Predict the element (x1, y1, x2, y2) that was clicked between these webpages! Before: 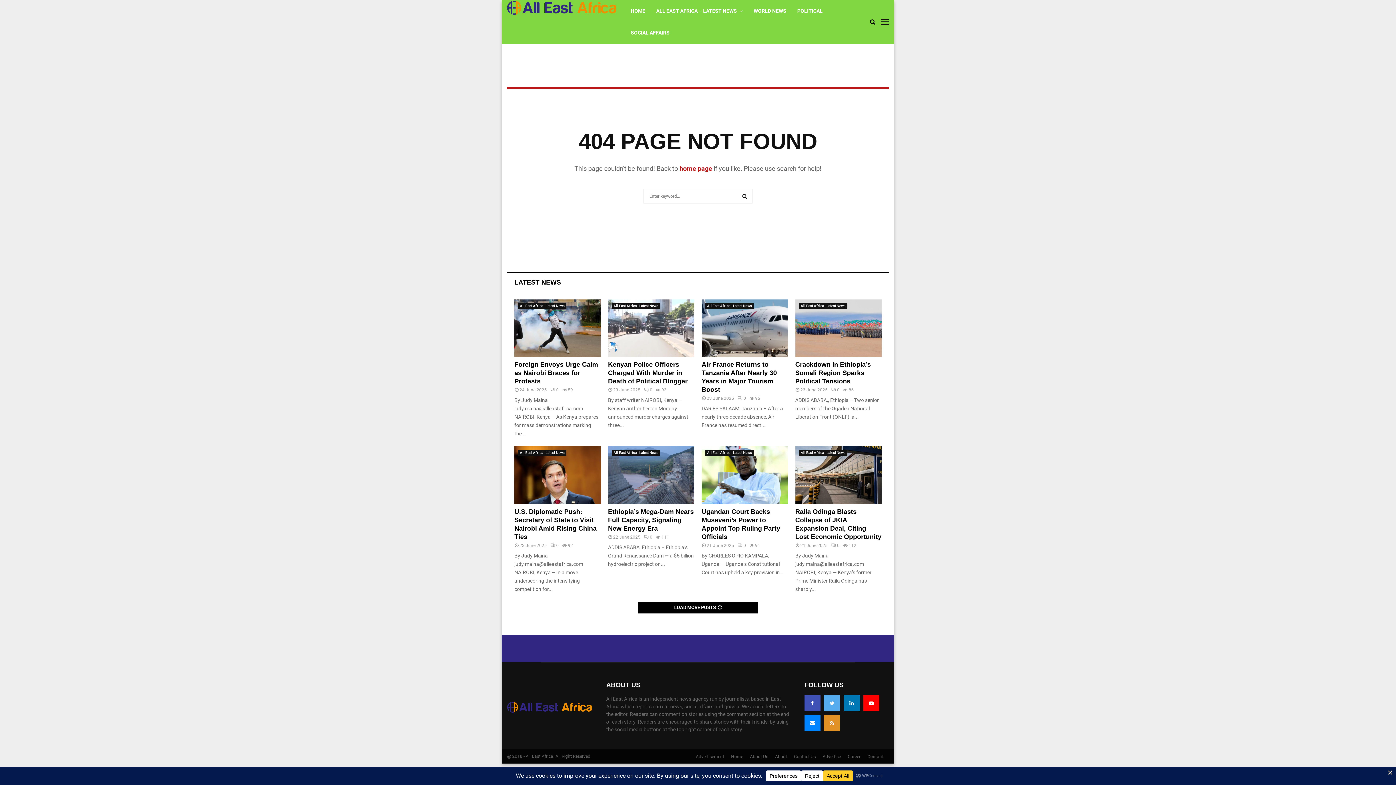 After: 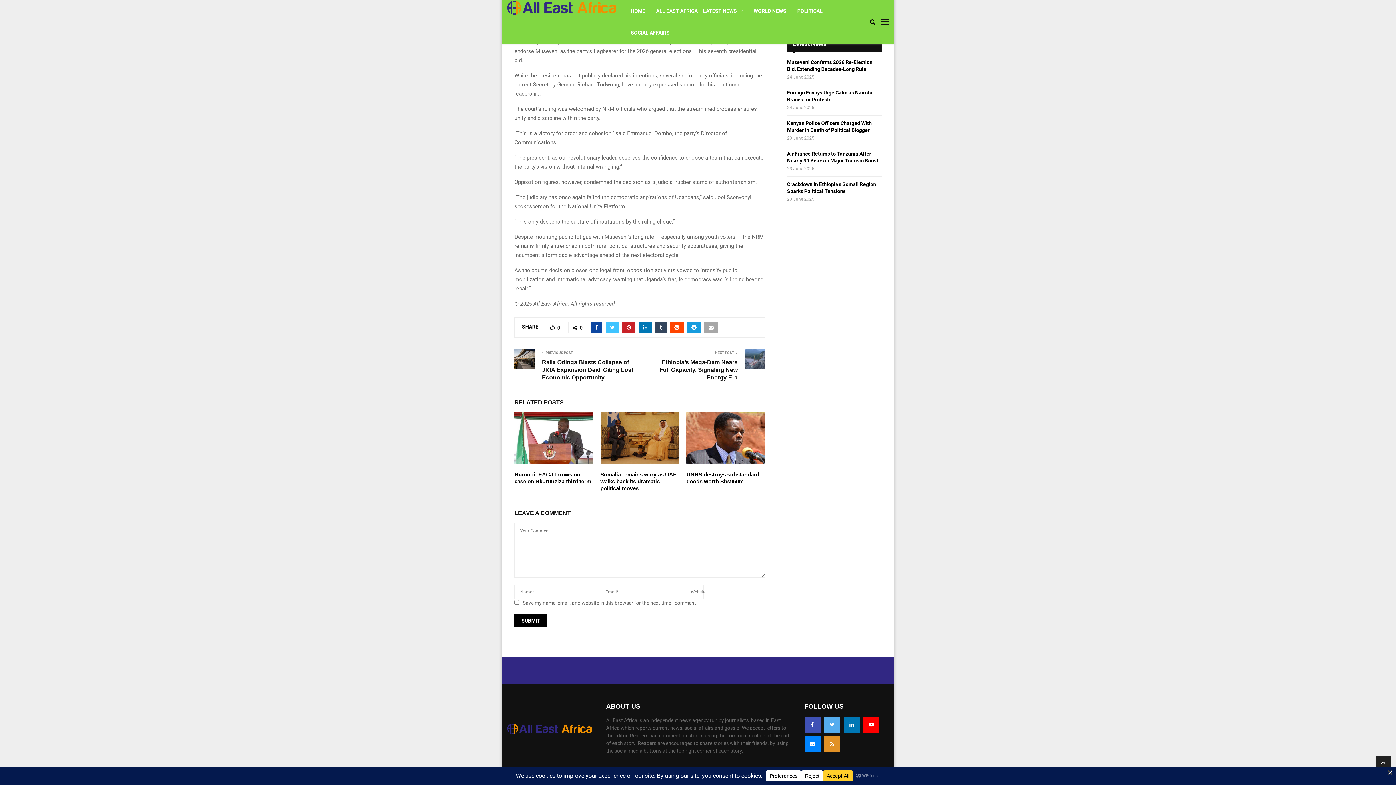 Action: label: 0 bbox: (737, 543, 746, 548)